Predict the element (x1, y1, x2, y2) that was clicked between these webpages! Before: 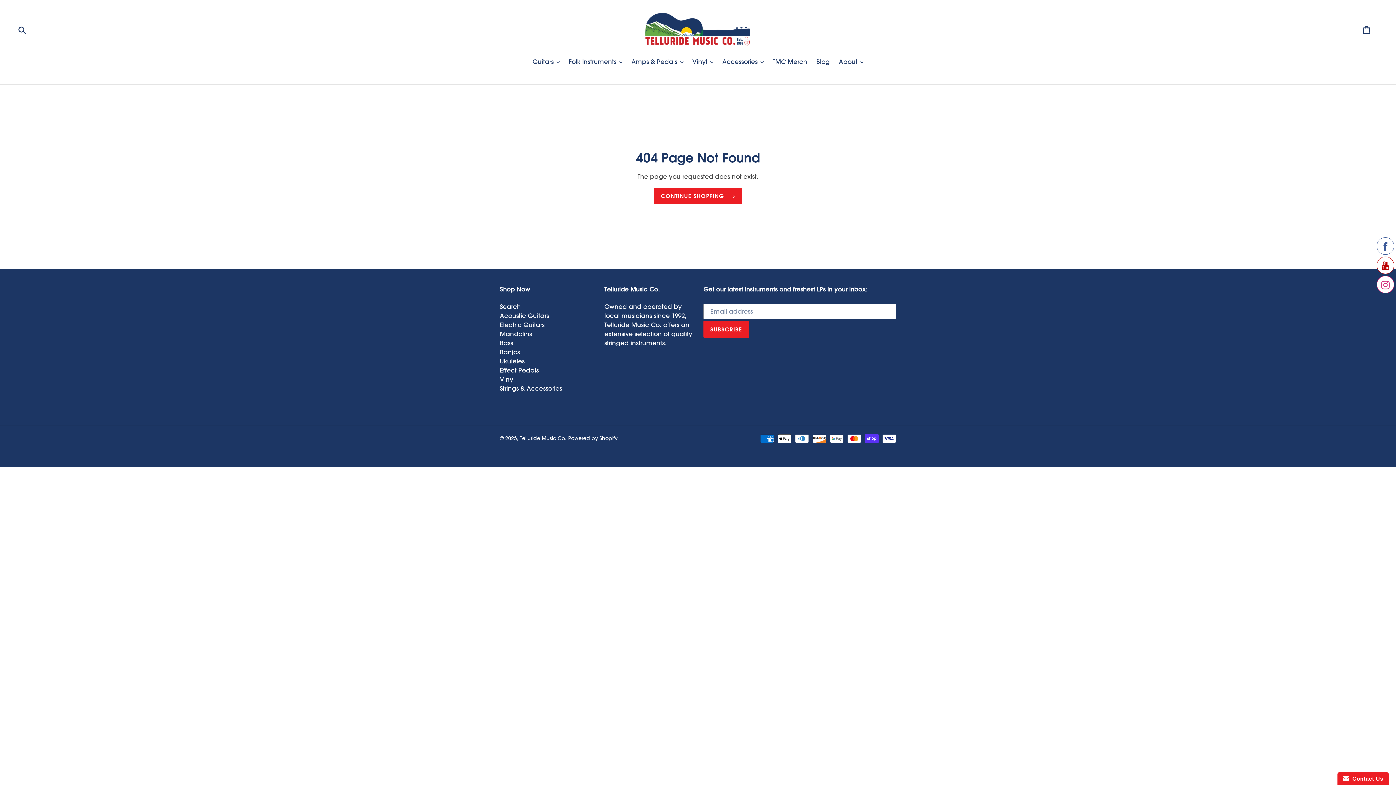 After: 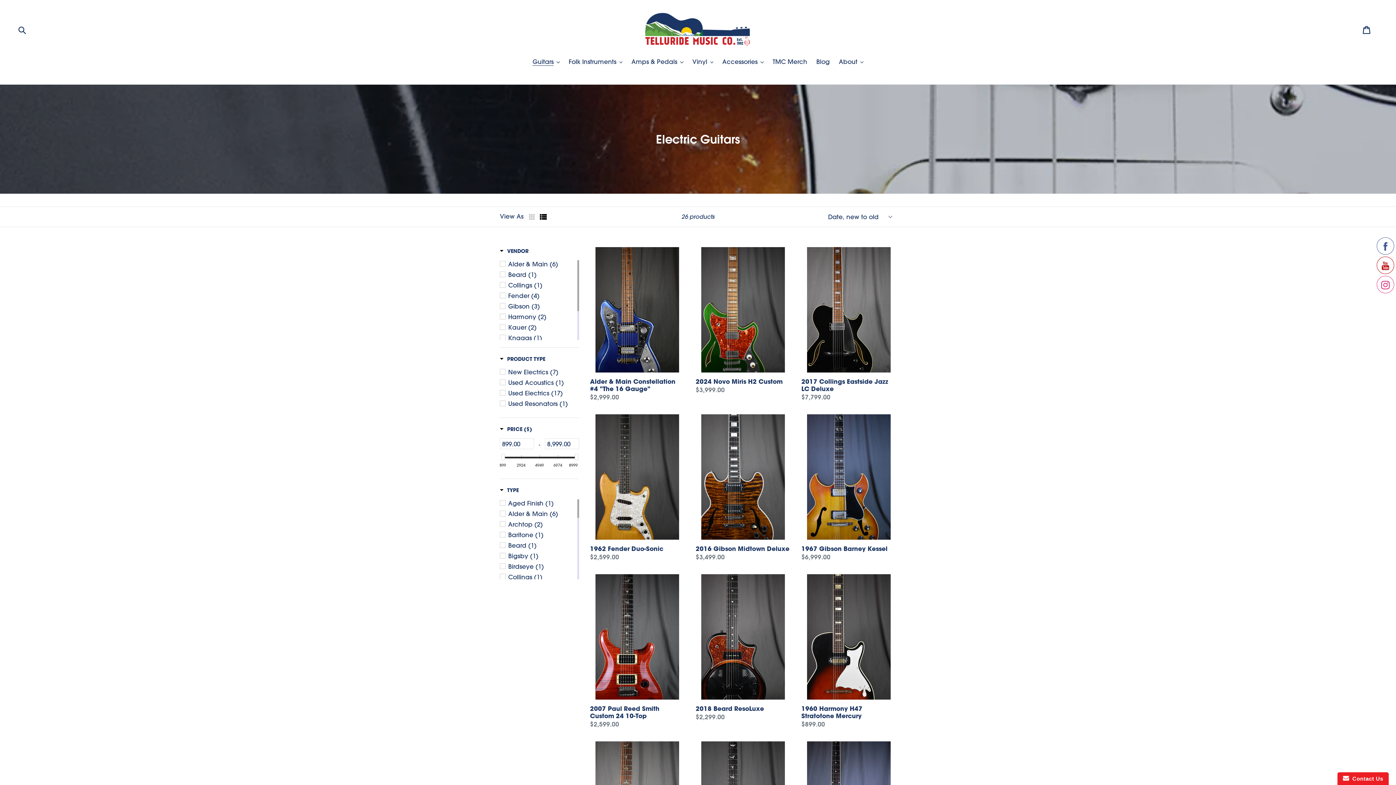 Action: bbox: (500, 321, 544, 328) label: Electric Guitars